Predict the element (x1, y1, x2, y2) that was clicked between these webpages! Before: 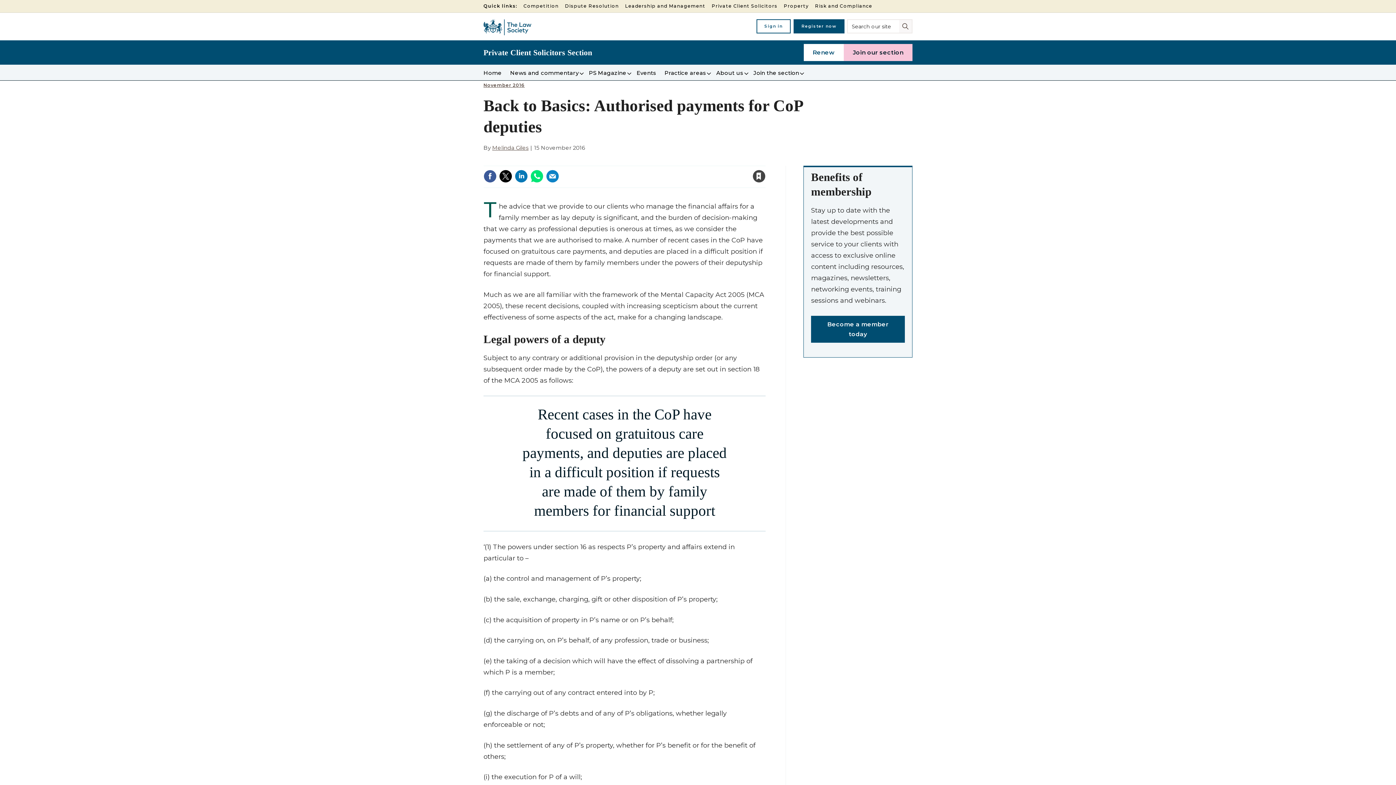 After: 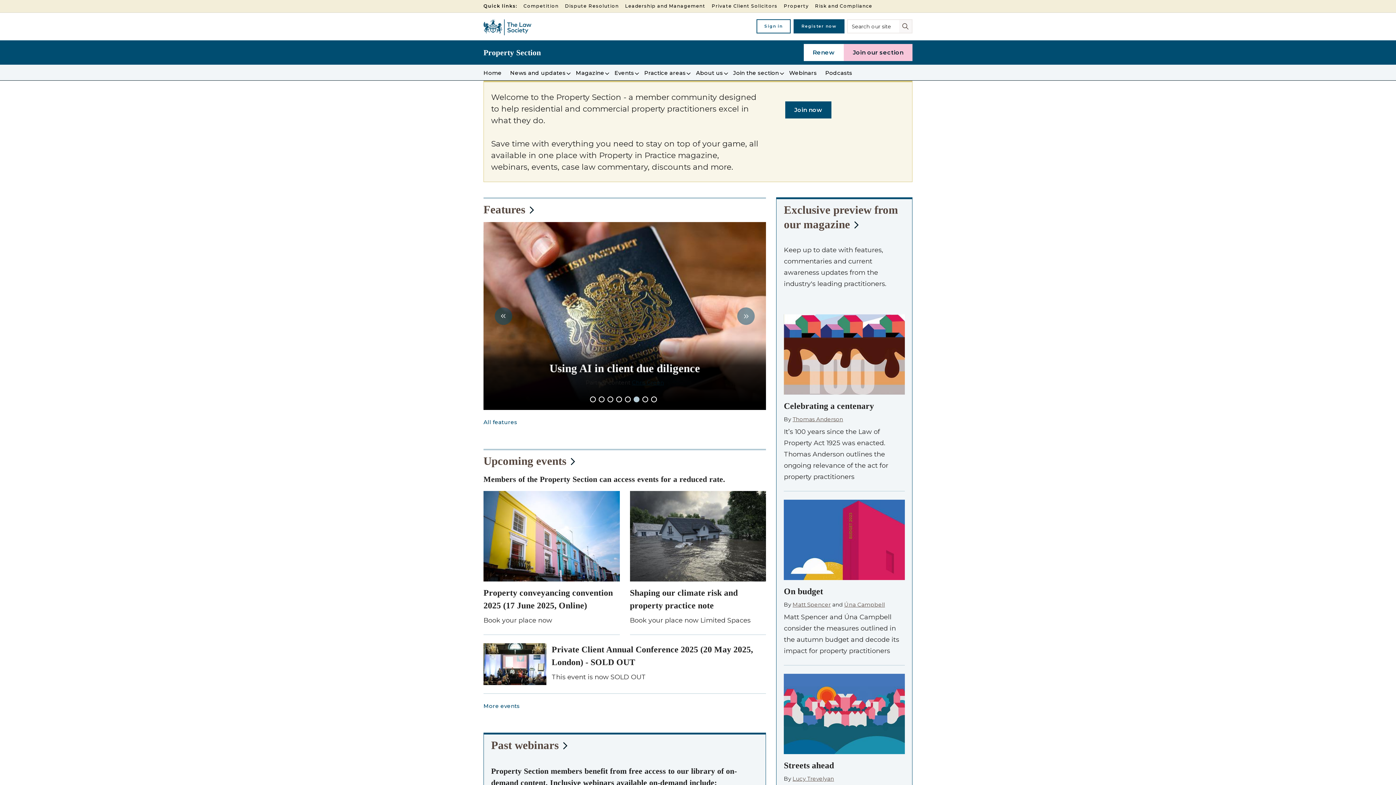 Action: label: Property bbox: (783, 0, 814, 12)